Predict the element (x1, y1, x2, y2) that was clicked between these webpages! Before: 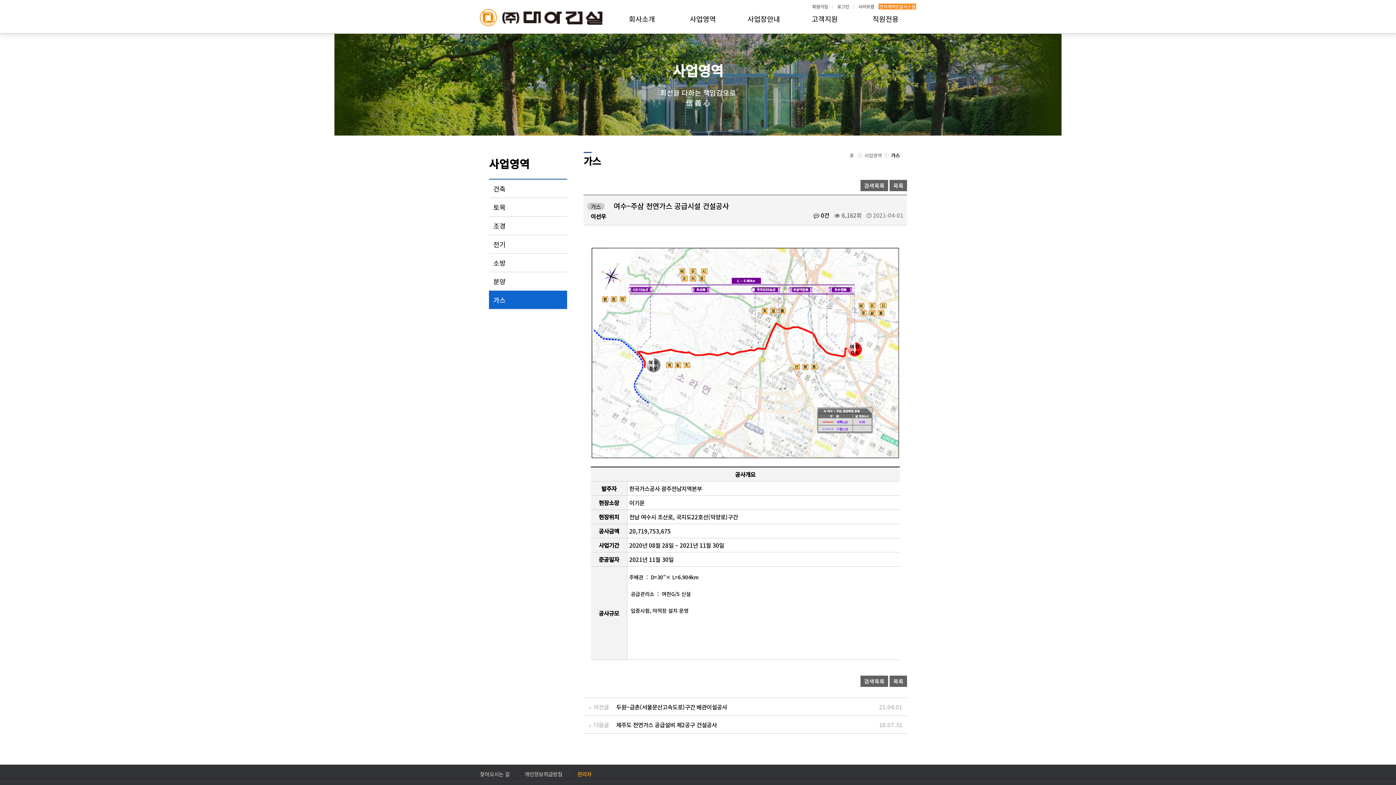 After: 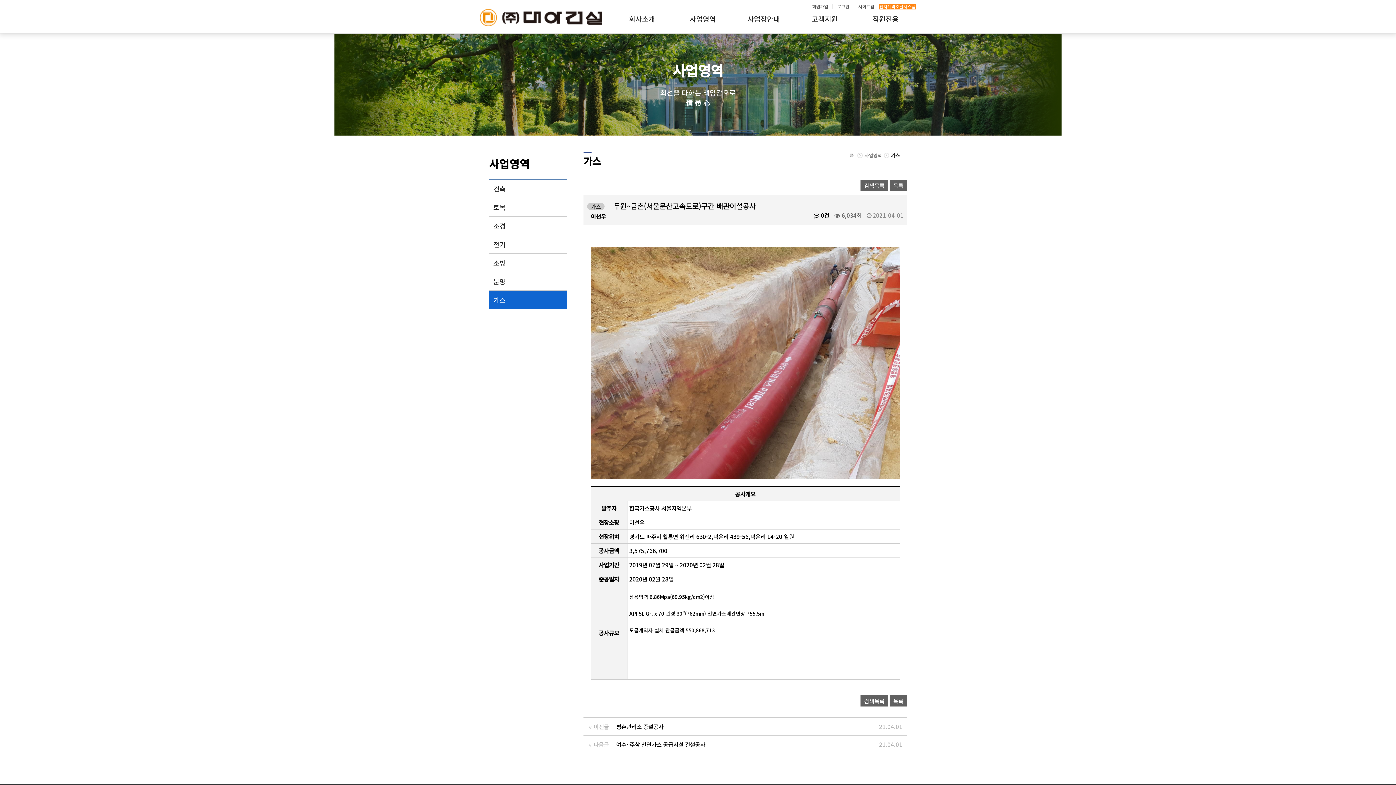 Action: bbox: (616, 703, 727, 711) label: 두원~금촌(서울문산고속도로)구간 배관이설공사